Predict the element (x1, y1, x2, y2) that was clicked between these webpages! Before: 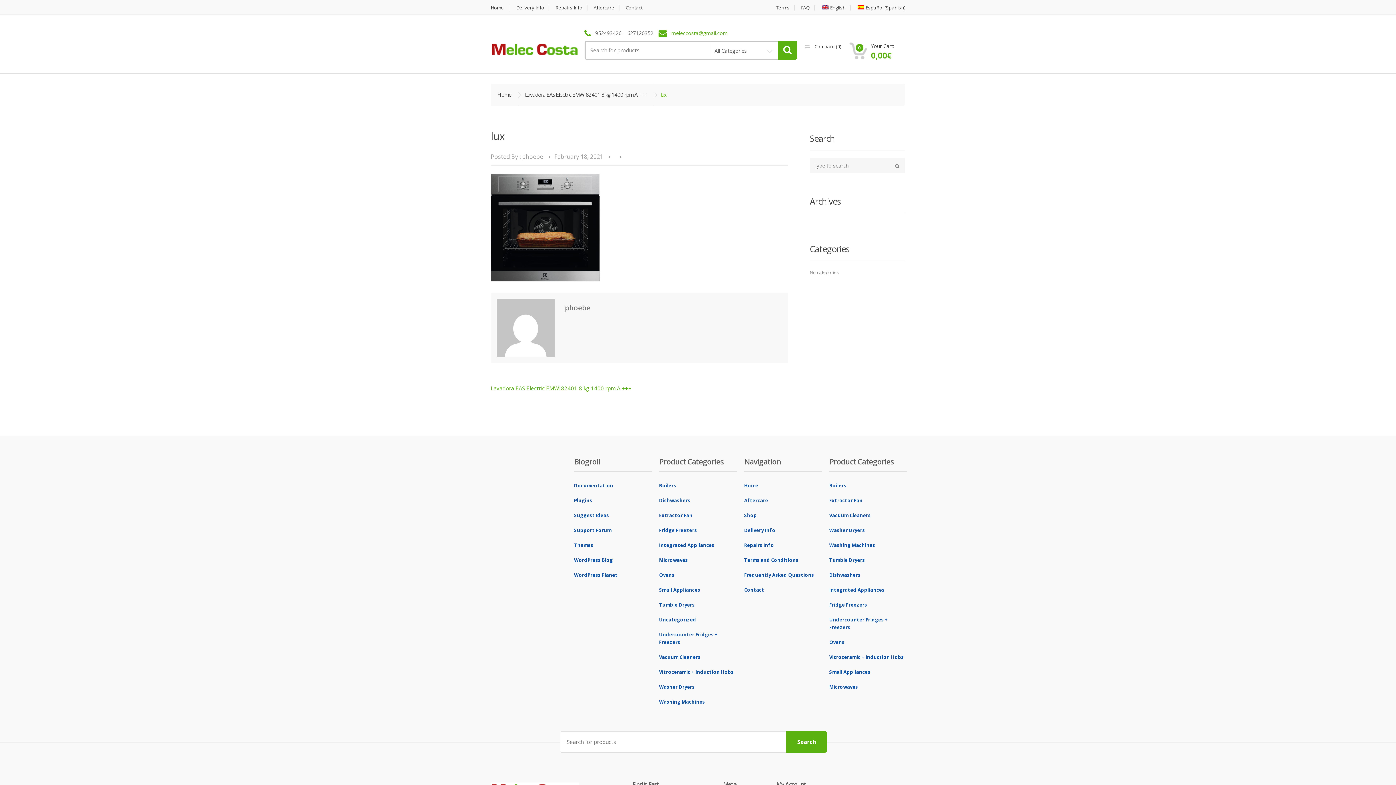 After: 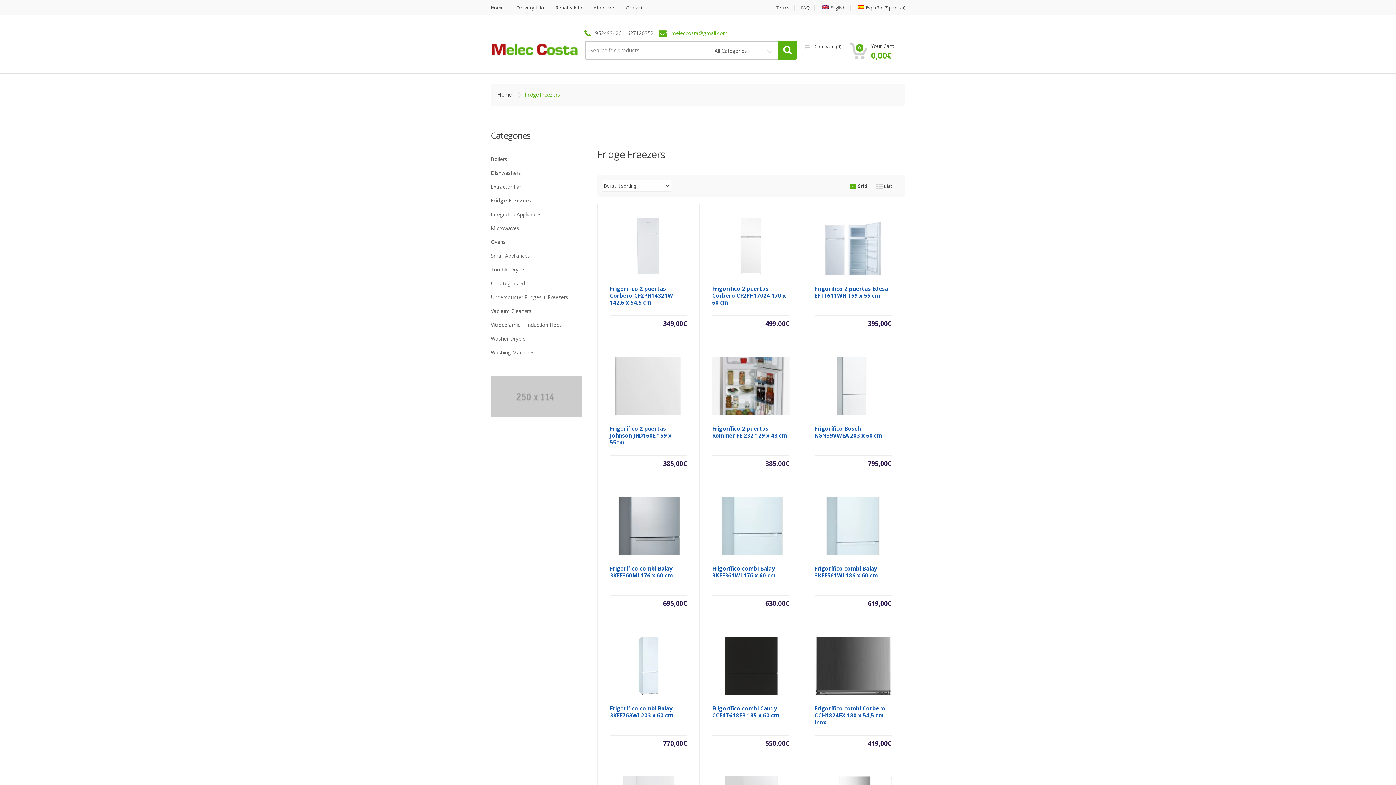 Action: bbox: (659, 527, 697, 533) label: Fridge Freezers